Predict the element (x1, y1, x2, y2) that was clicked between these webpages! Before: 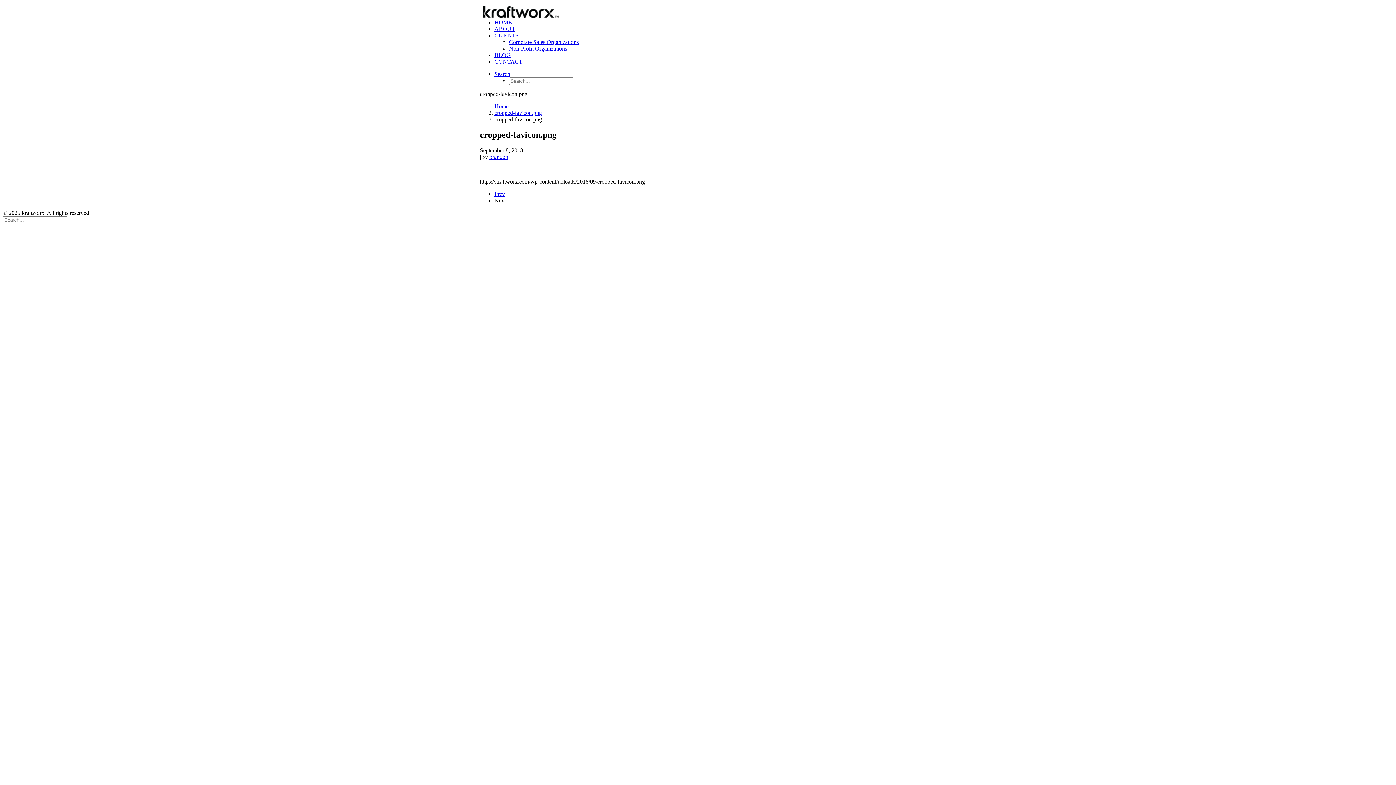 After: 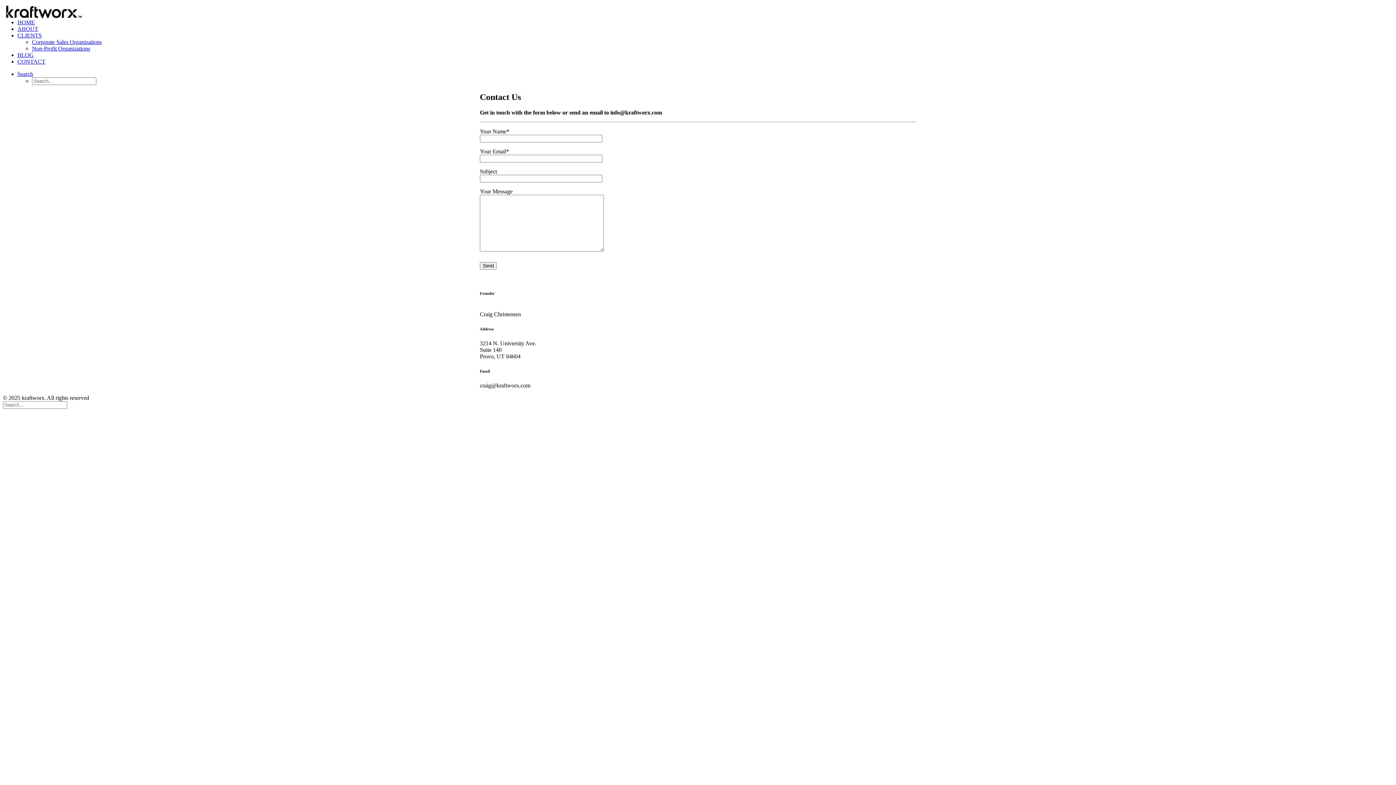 Action: label: CONTACT bbox: (494, 58, 522, 64)